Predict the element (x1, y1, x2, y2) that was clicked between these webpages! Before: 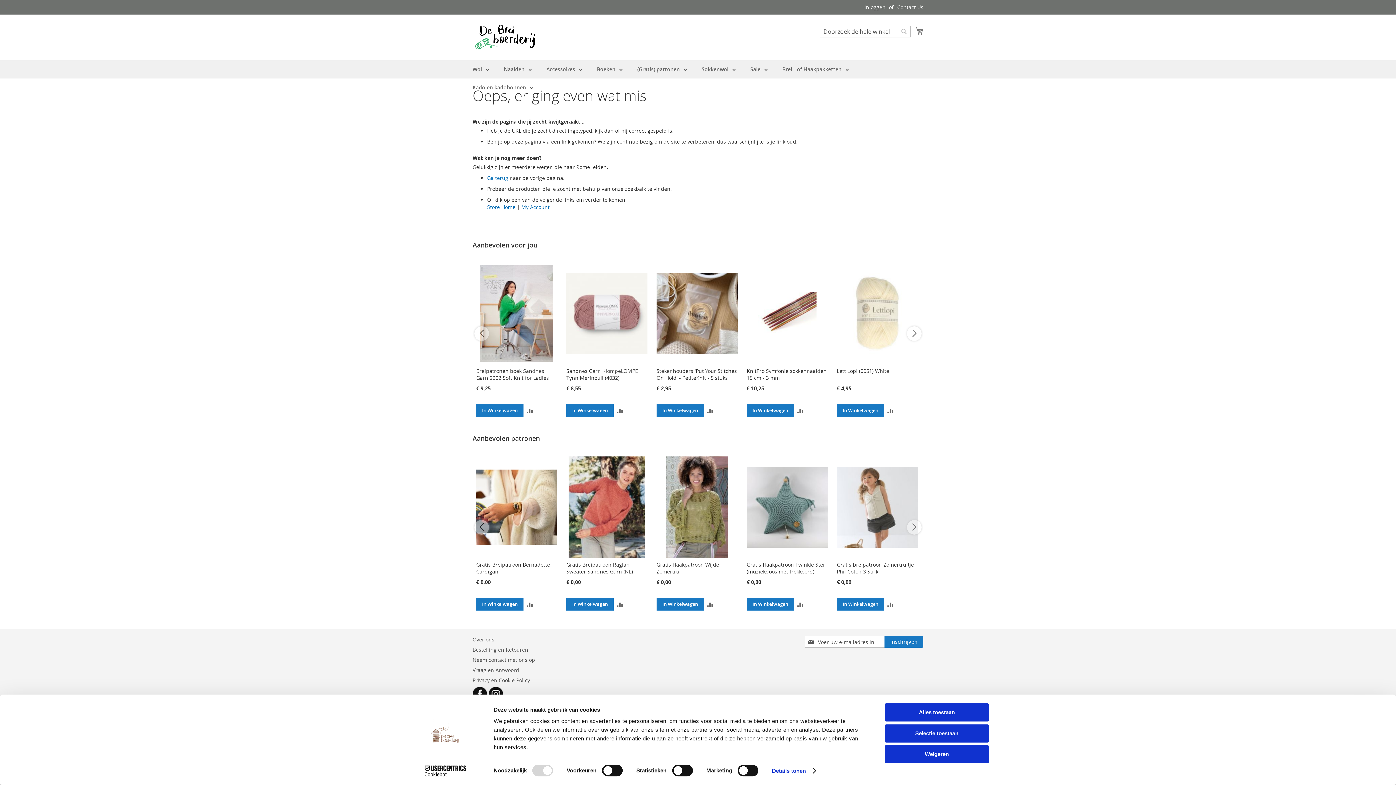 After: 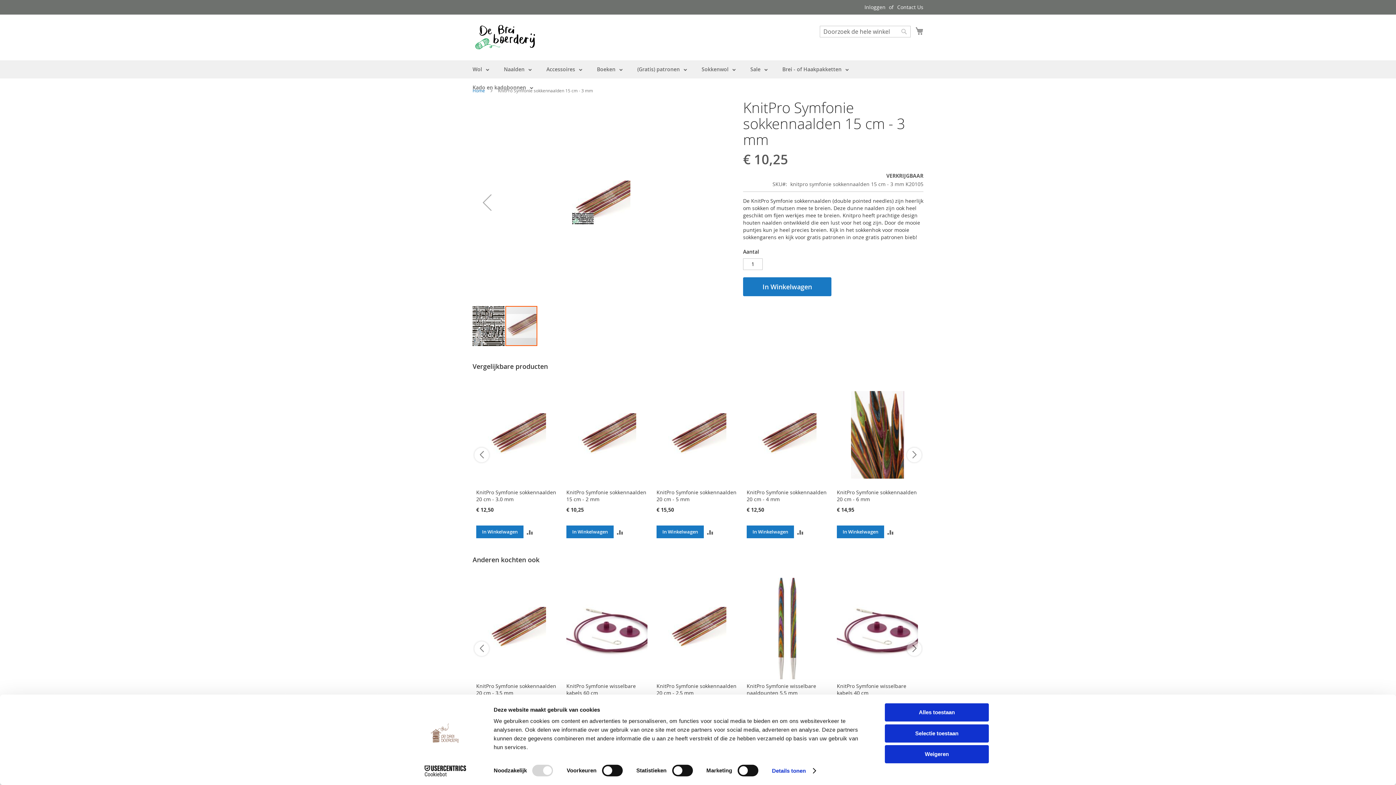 Action: bbox: (746, 359, 828, 365)